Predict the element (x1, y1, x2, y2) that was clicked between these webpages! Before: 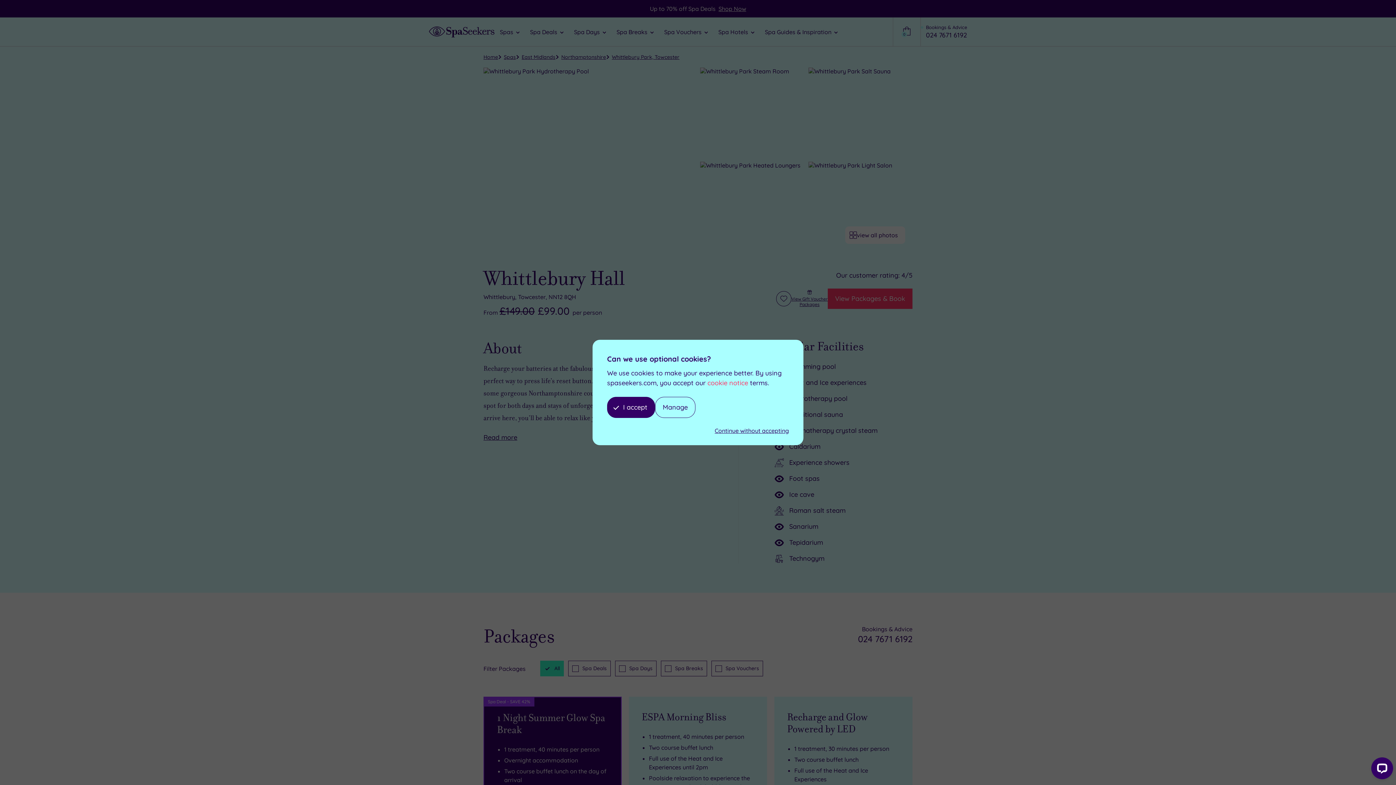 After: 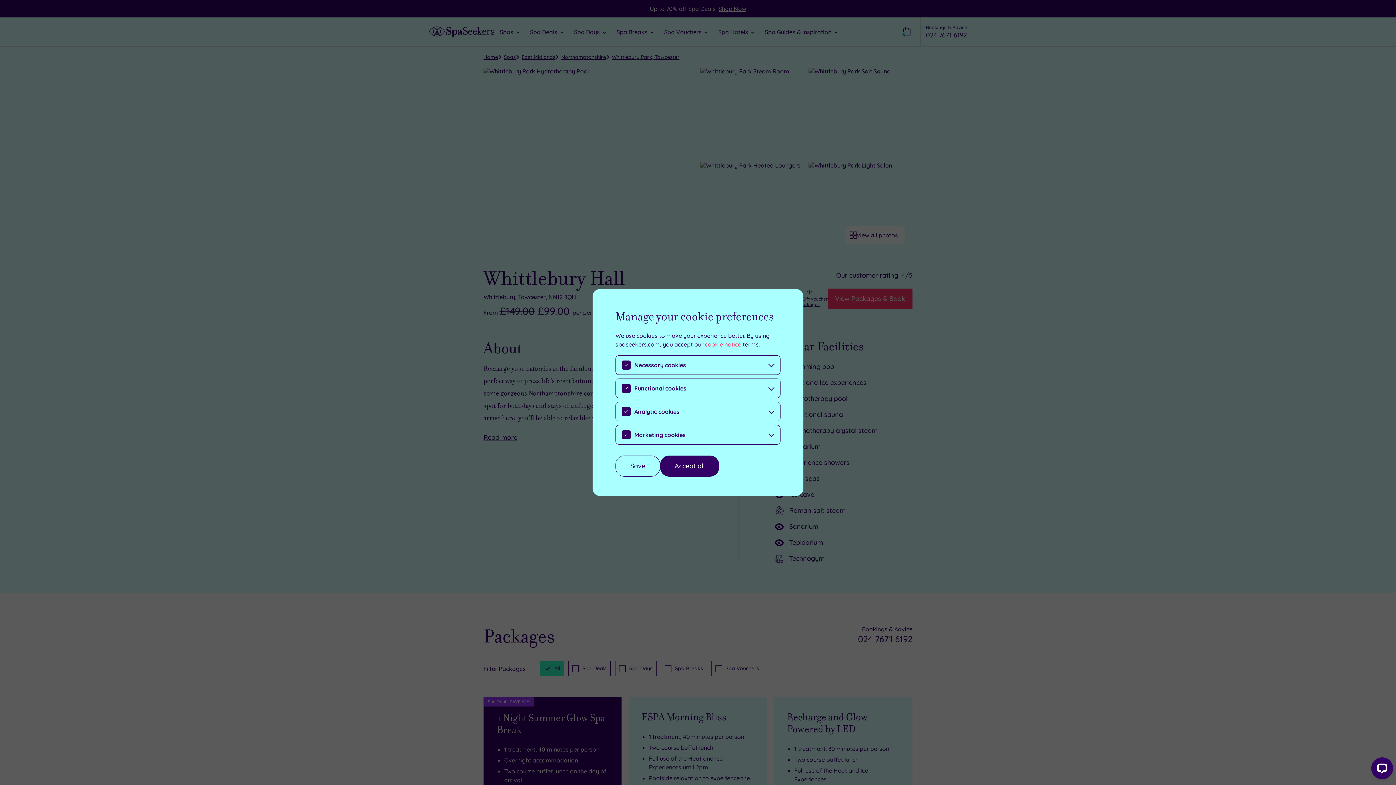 Action: label: Manage bbox: (655, 397, 695, 418)